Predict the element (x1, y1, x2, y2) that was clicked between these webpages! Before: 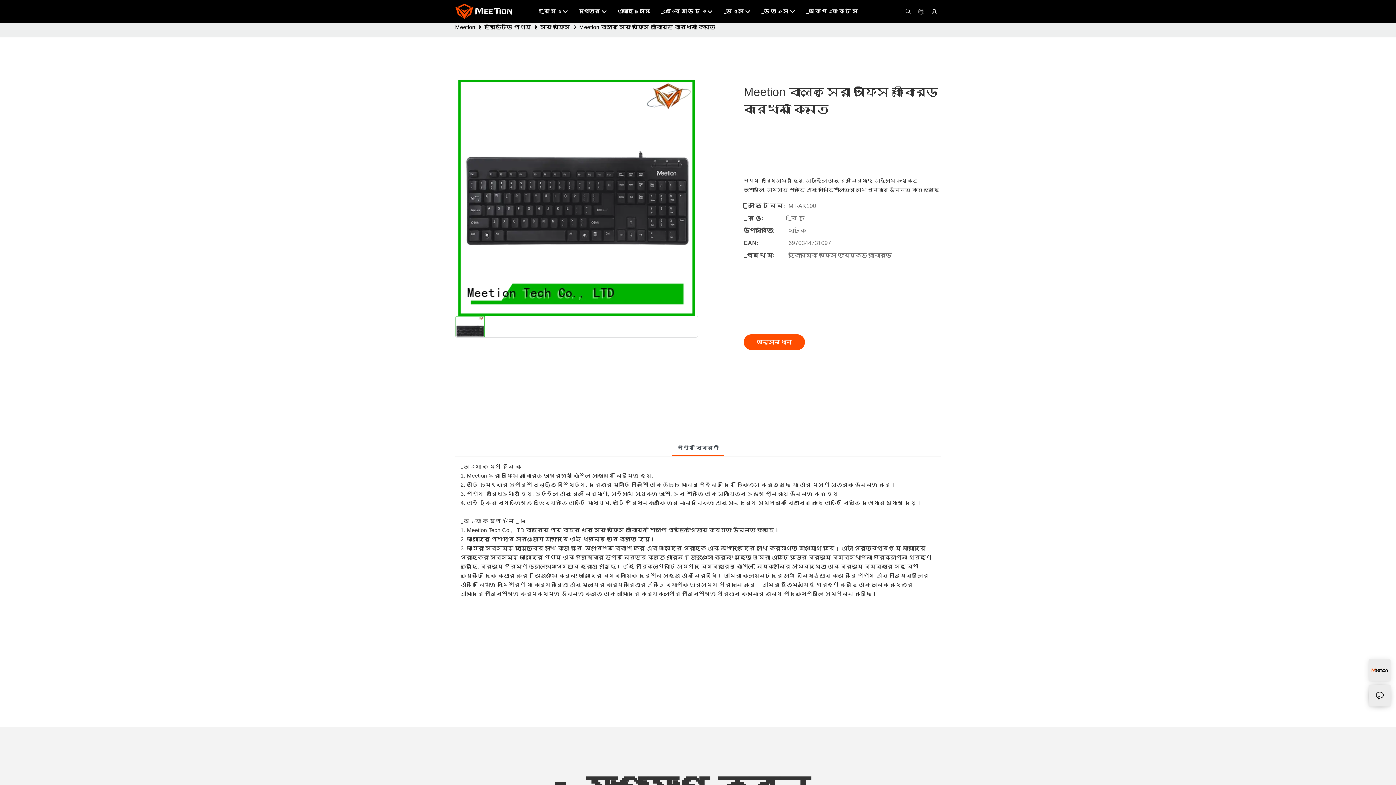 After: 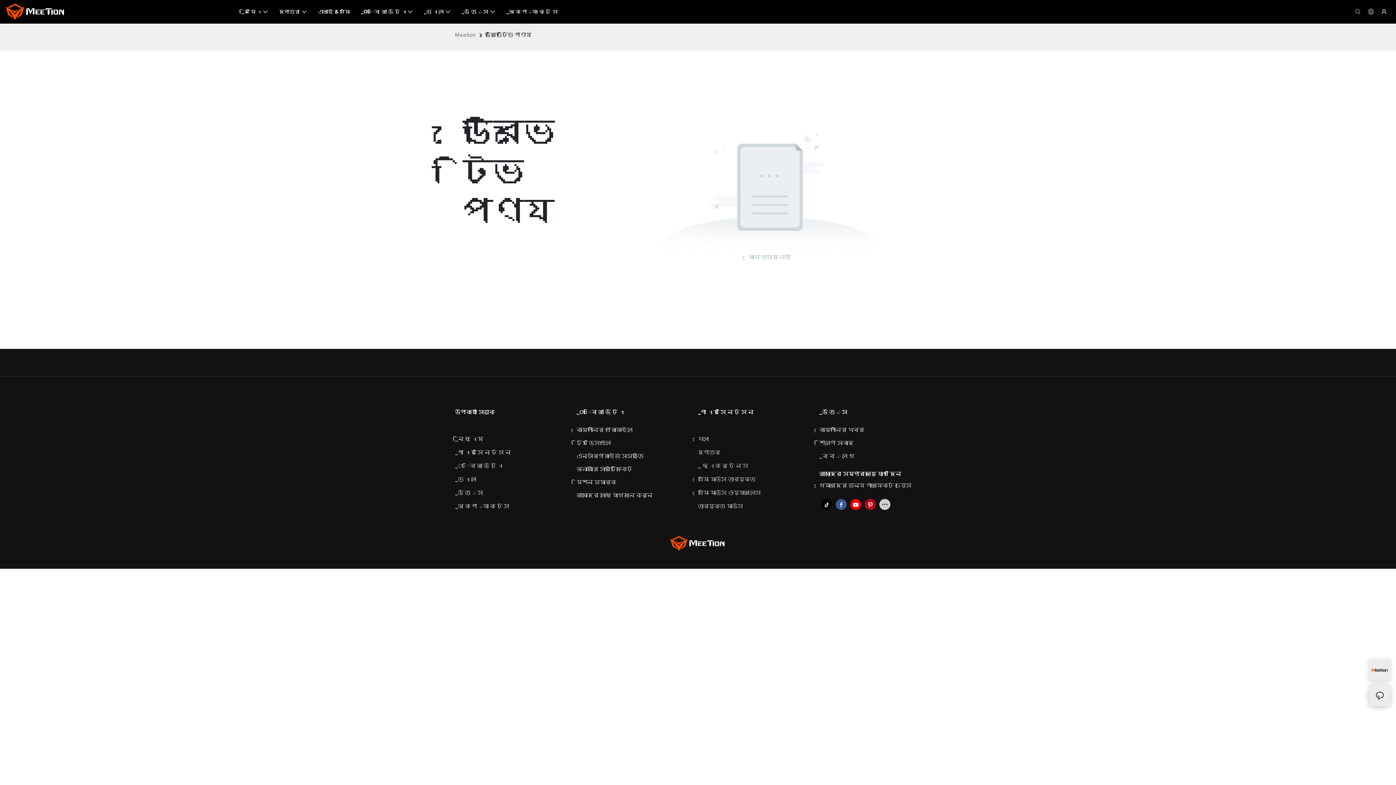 Action: bbox: (482, 22, 532, 31) label: ডেরিভেটিভ পণ্য